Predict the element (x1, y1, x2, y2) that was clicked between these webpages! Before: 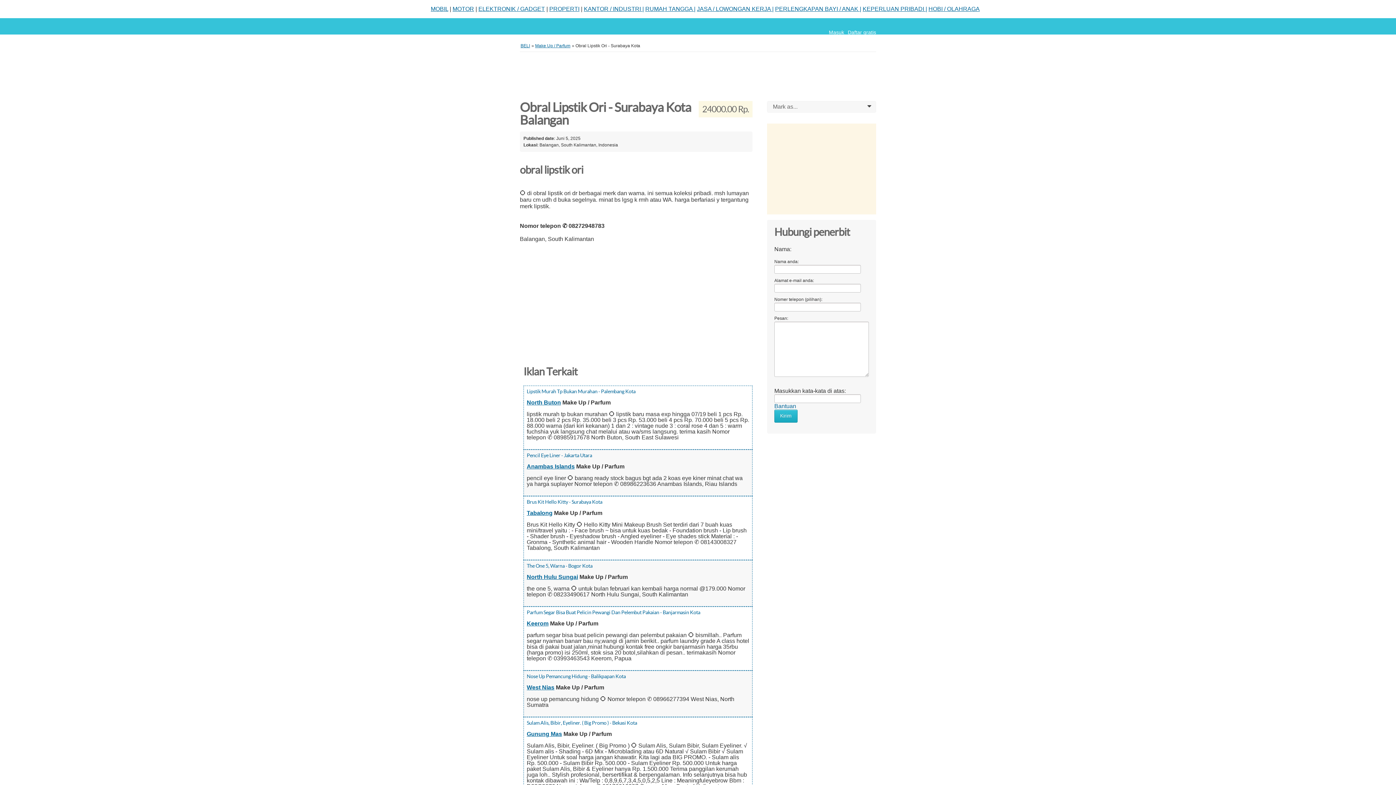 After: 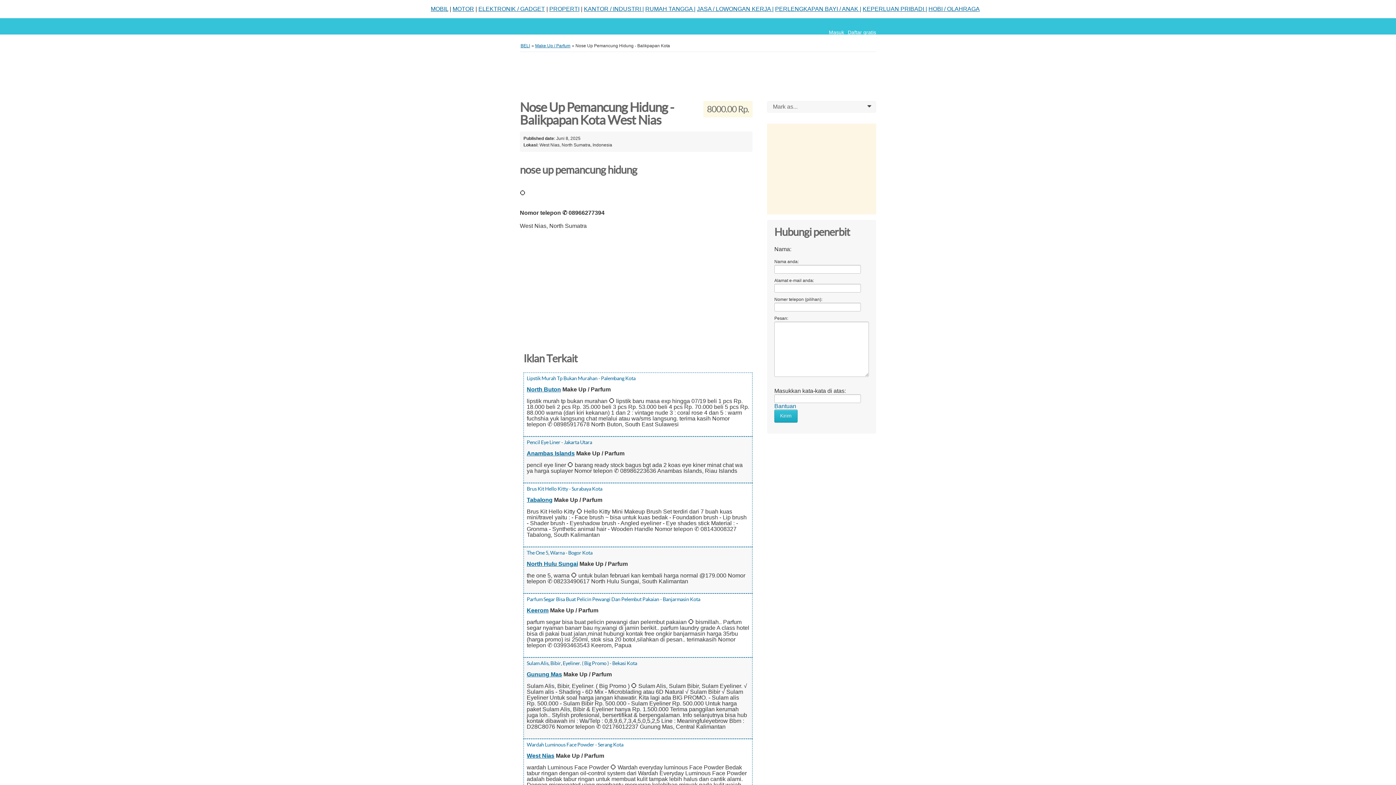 Action: label: Nose Up Pemancung Hidung - Balikpapan Kota bbox: (526, 673, 625, 679)